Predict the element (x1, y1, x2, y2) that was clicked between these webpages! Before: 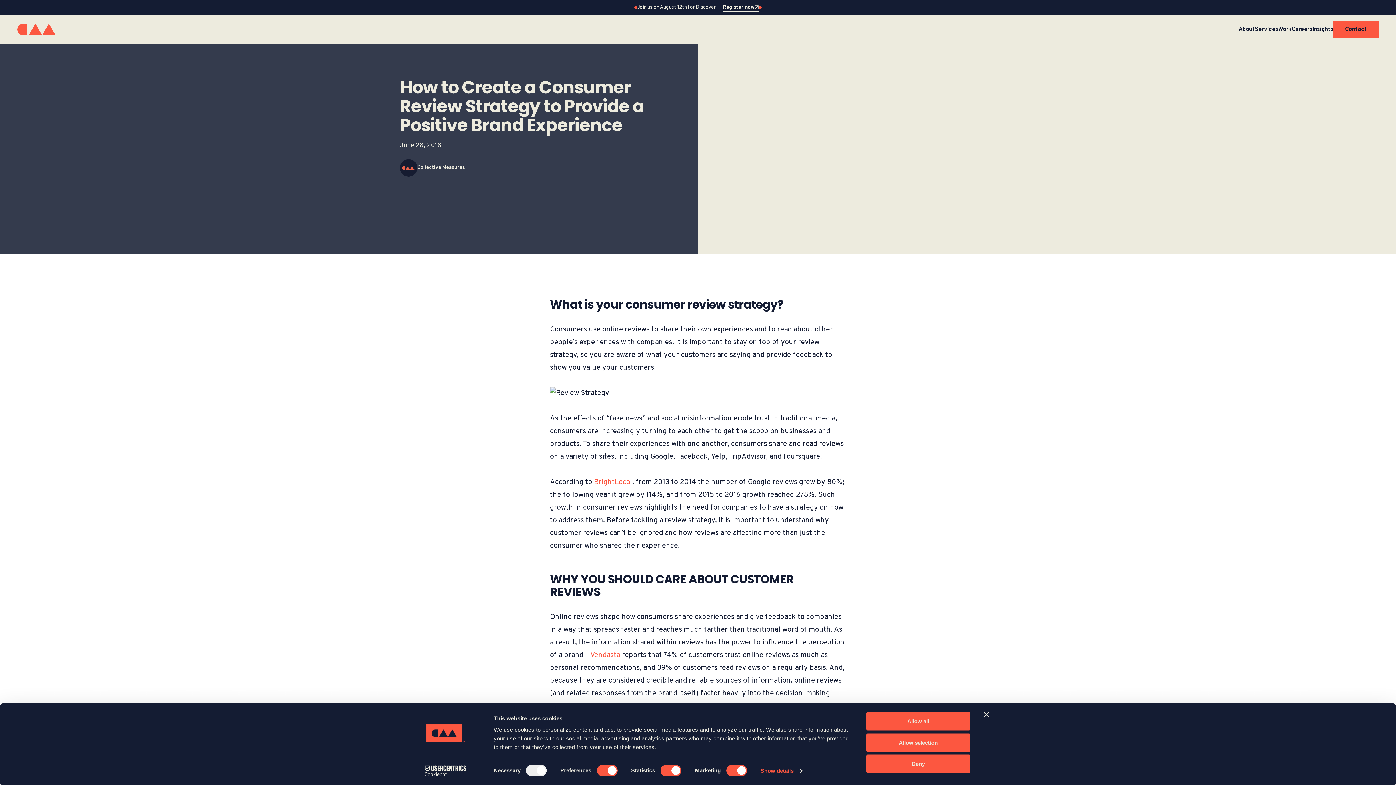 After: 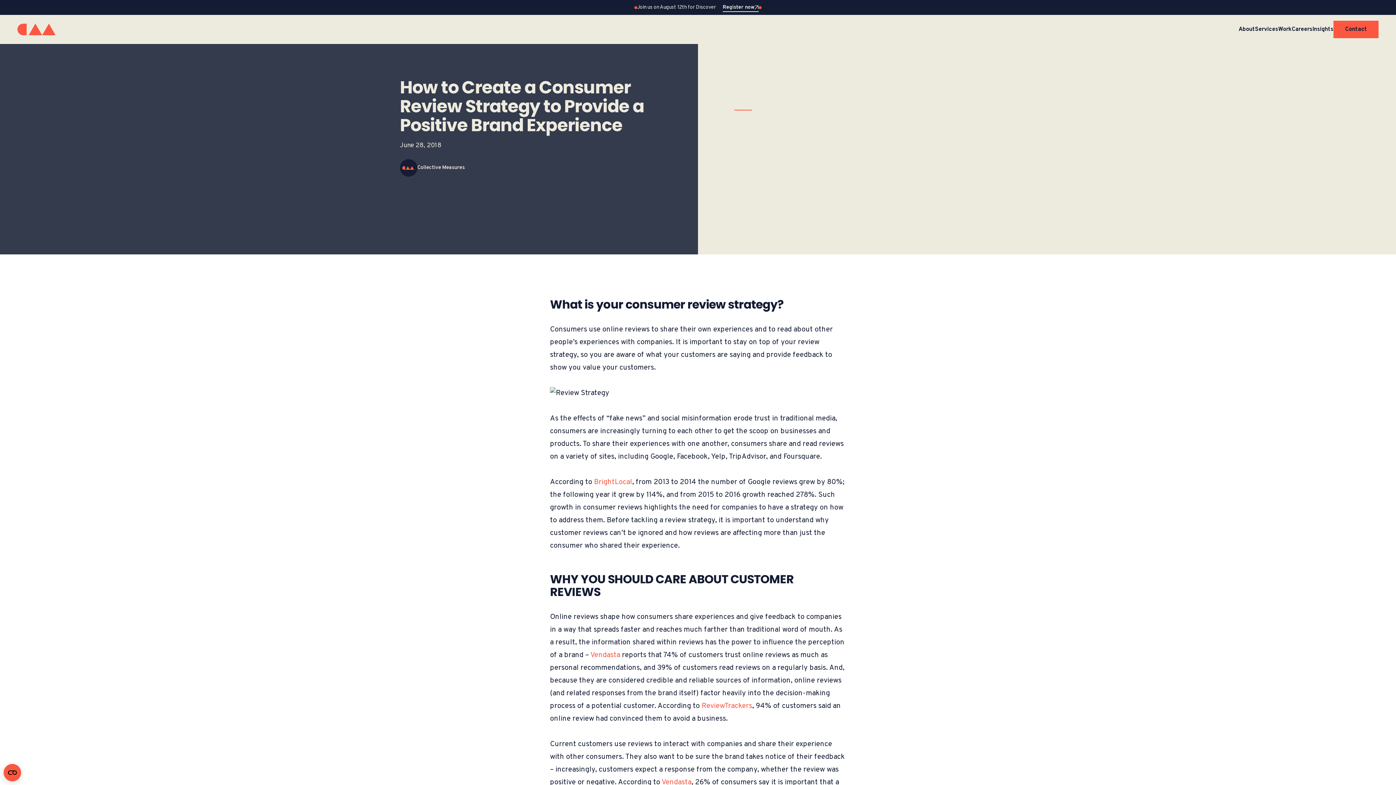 Action: bbox: (984, 712, 989, 717) label: Close banner